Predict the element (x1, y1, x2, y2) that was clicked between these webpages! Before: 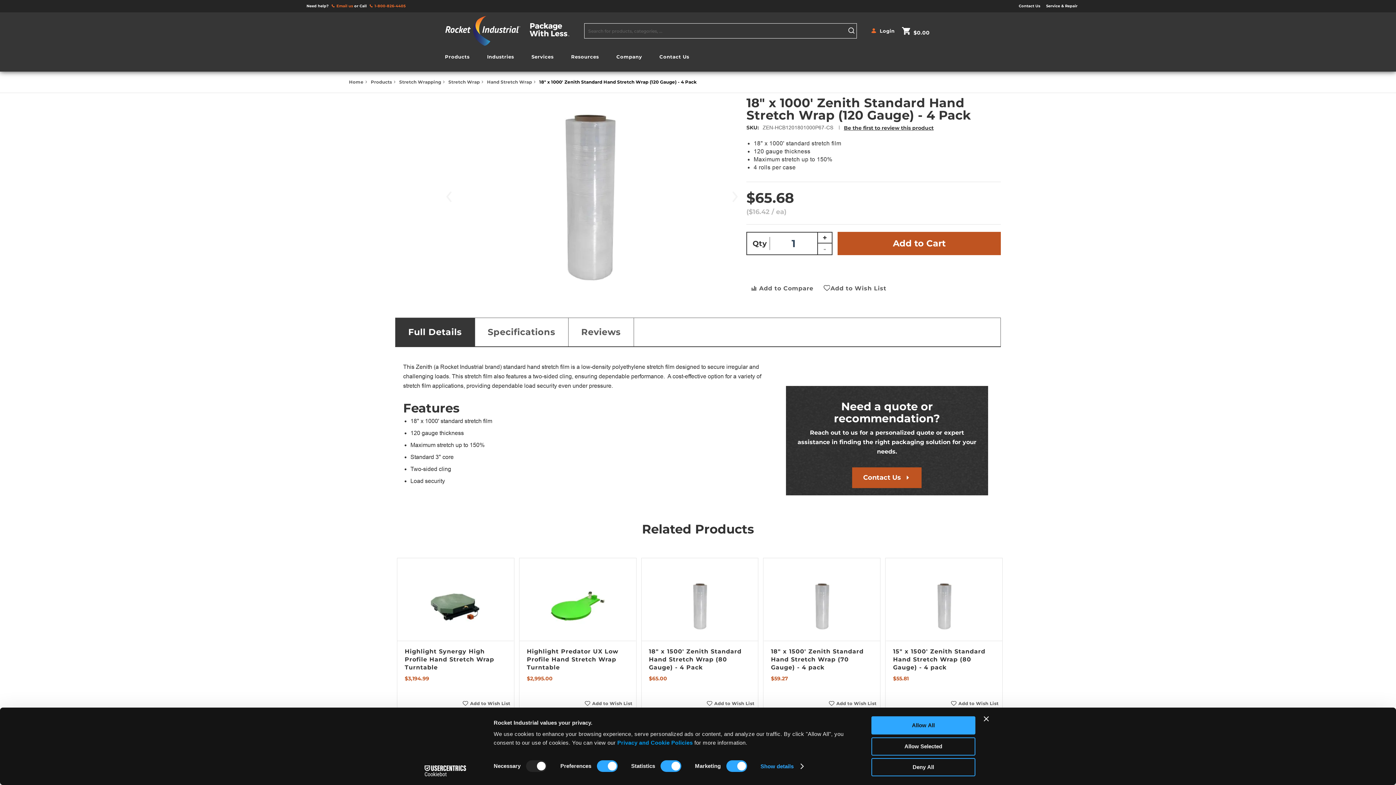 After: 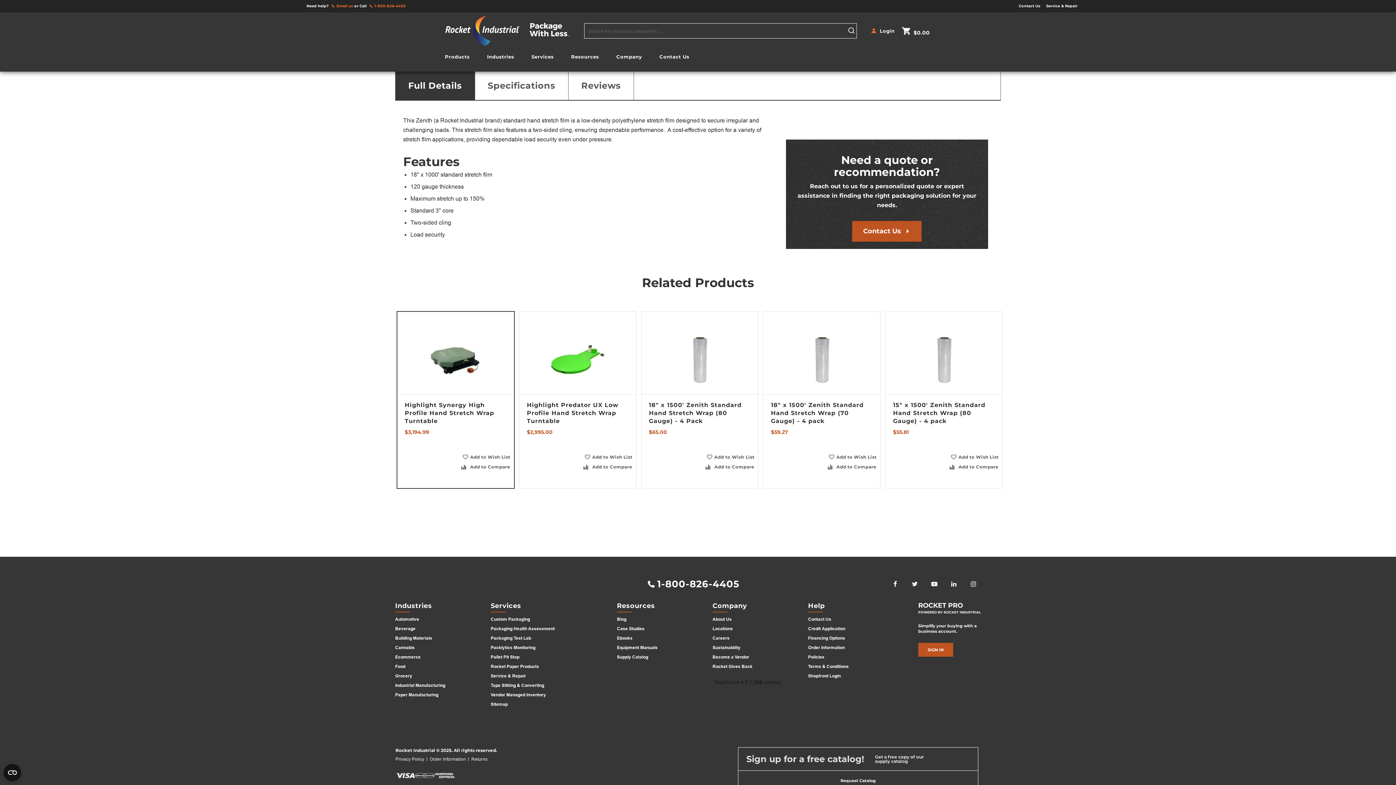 Action: label: Full Details bbox: (395, 318, 475, 346)